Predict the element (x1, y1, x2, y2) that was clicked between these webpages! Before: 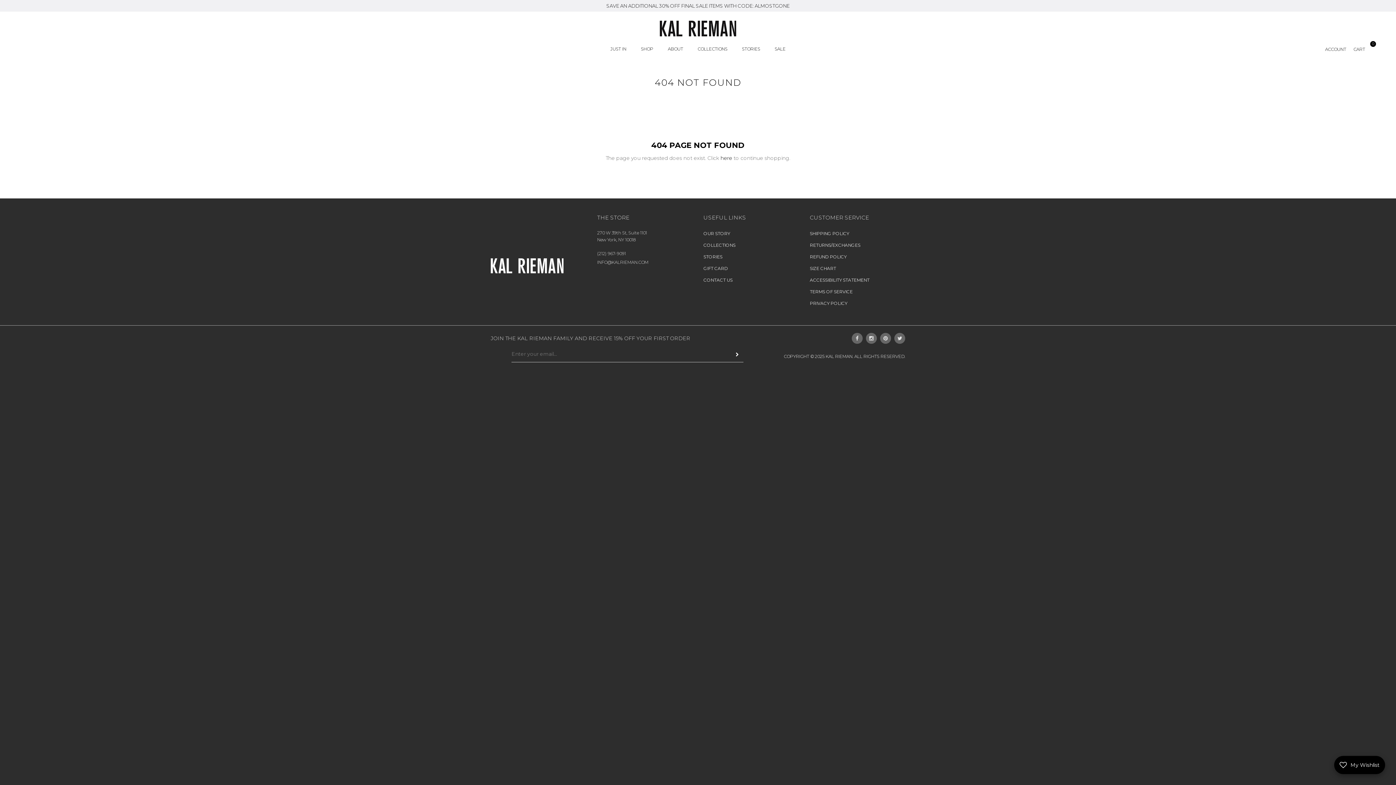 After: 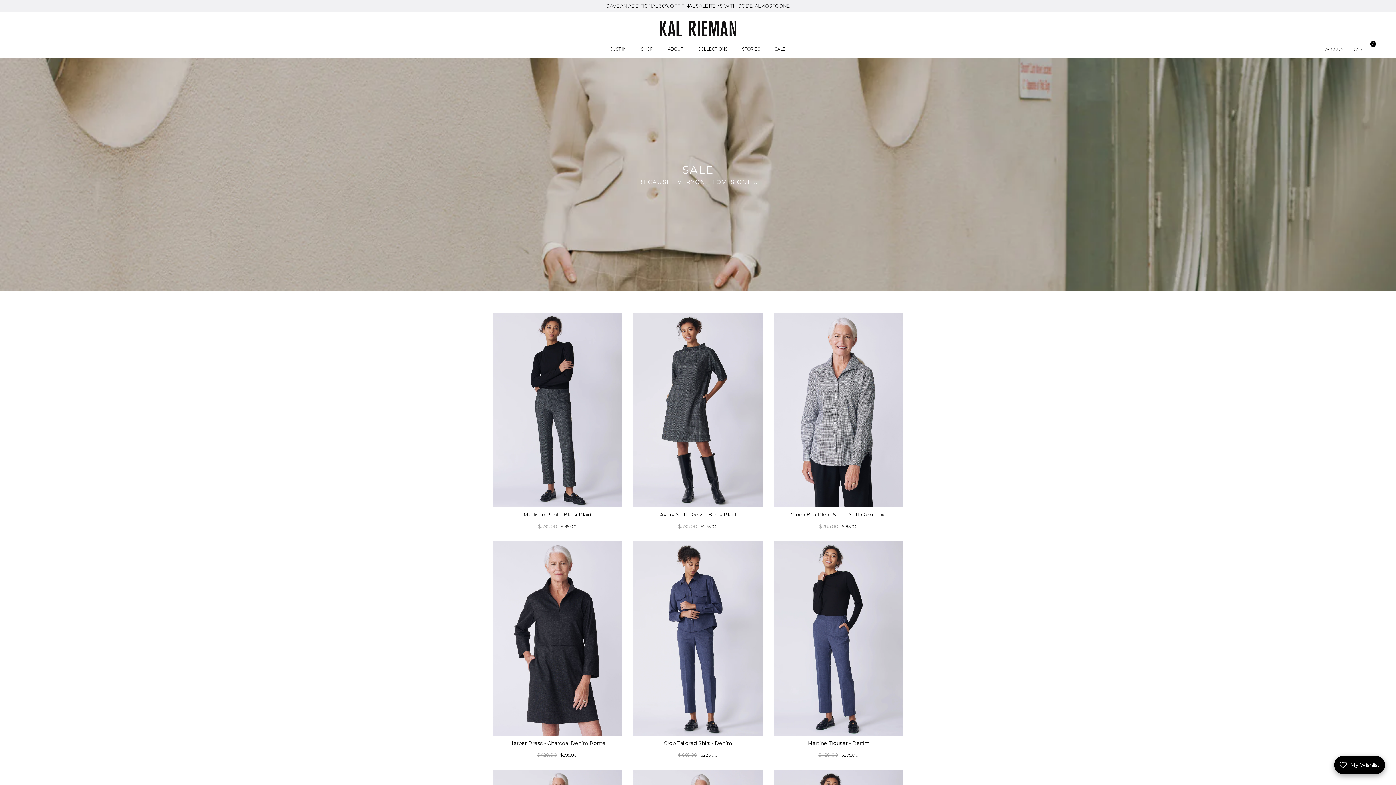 Action: label: SALE bbox: (767, 39, 793, 58)